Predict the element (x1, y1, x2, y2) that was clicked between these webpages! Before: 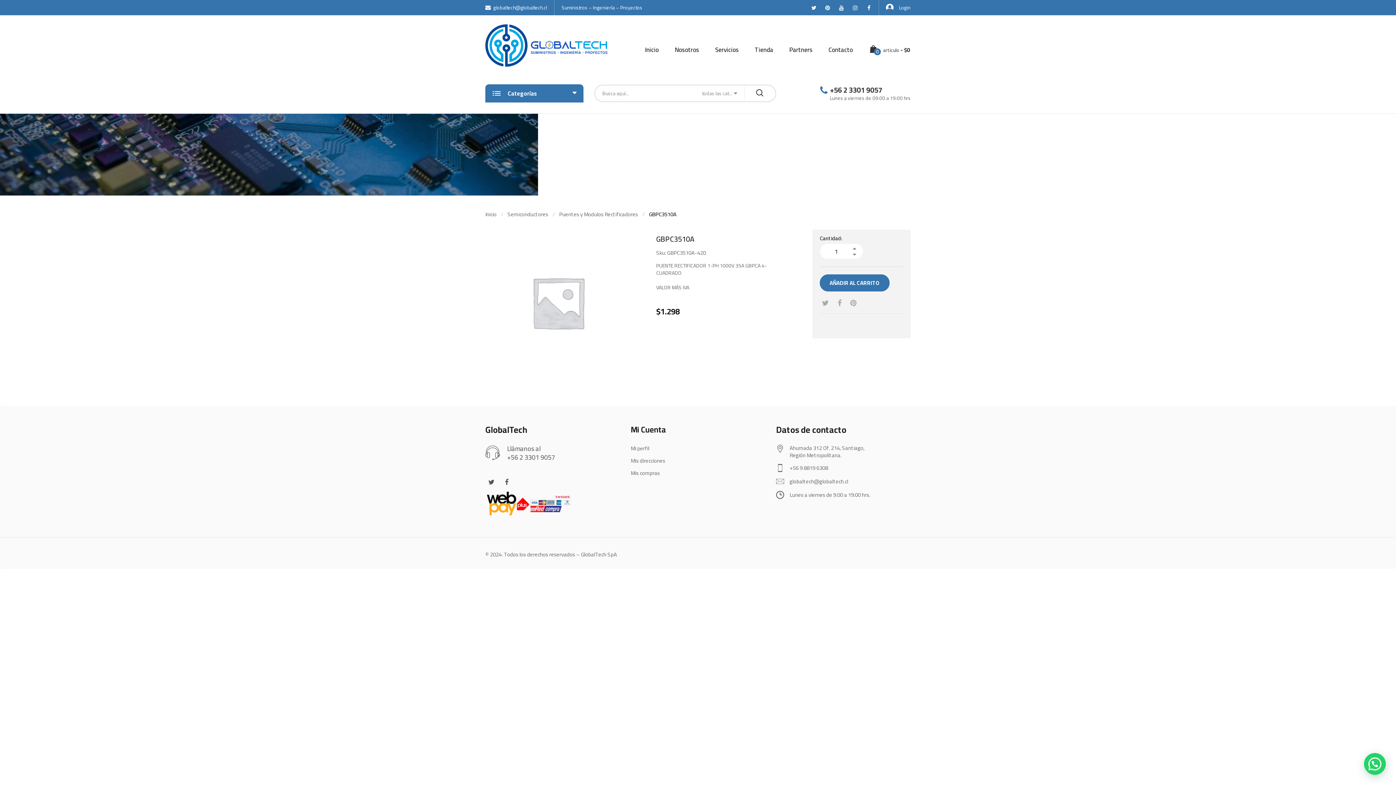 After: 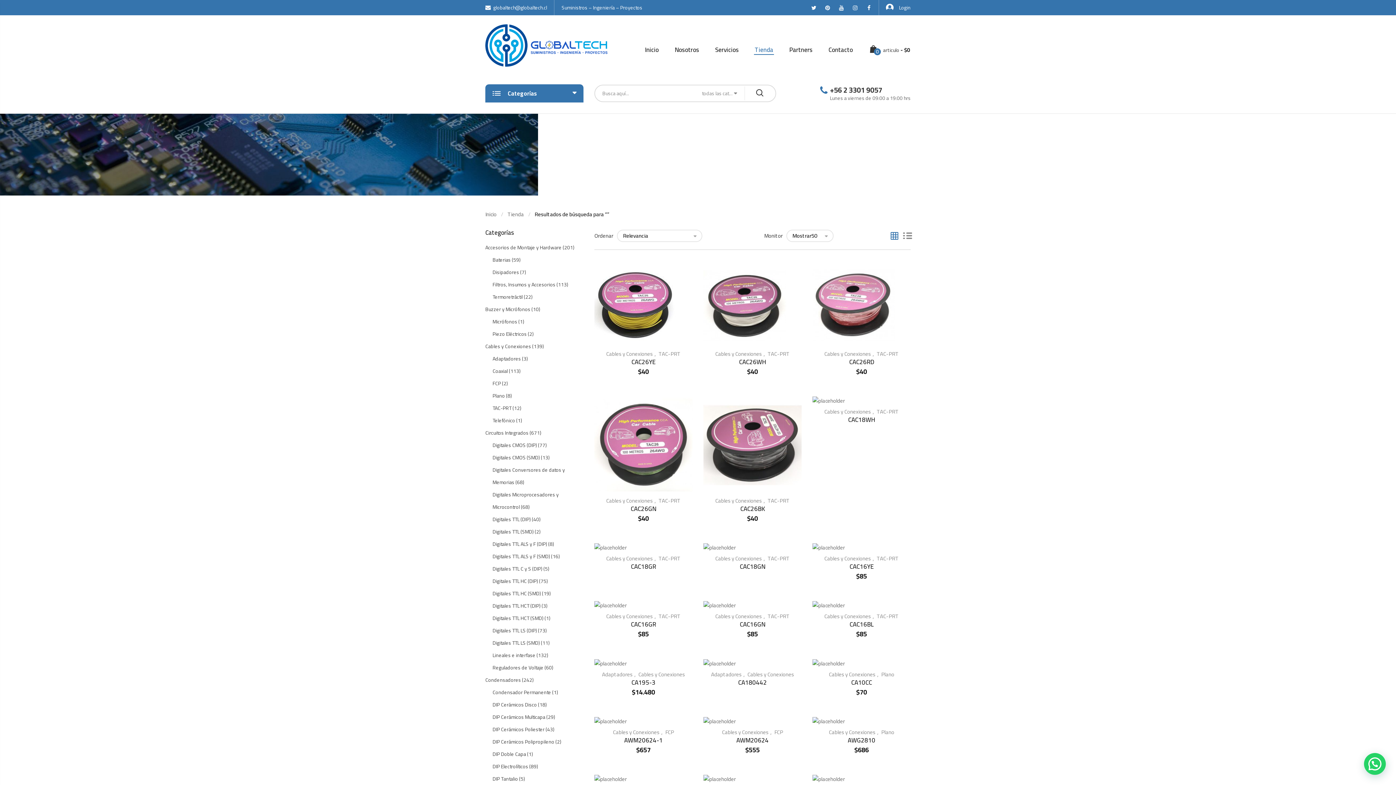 Action: bbox: (747, 85, 774, 101)